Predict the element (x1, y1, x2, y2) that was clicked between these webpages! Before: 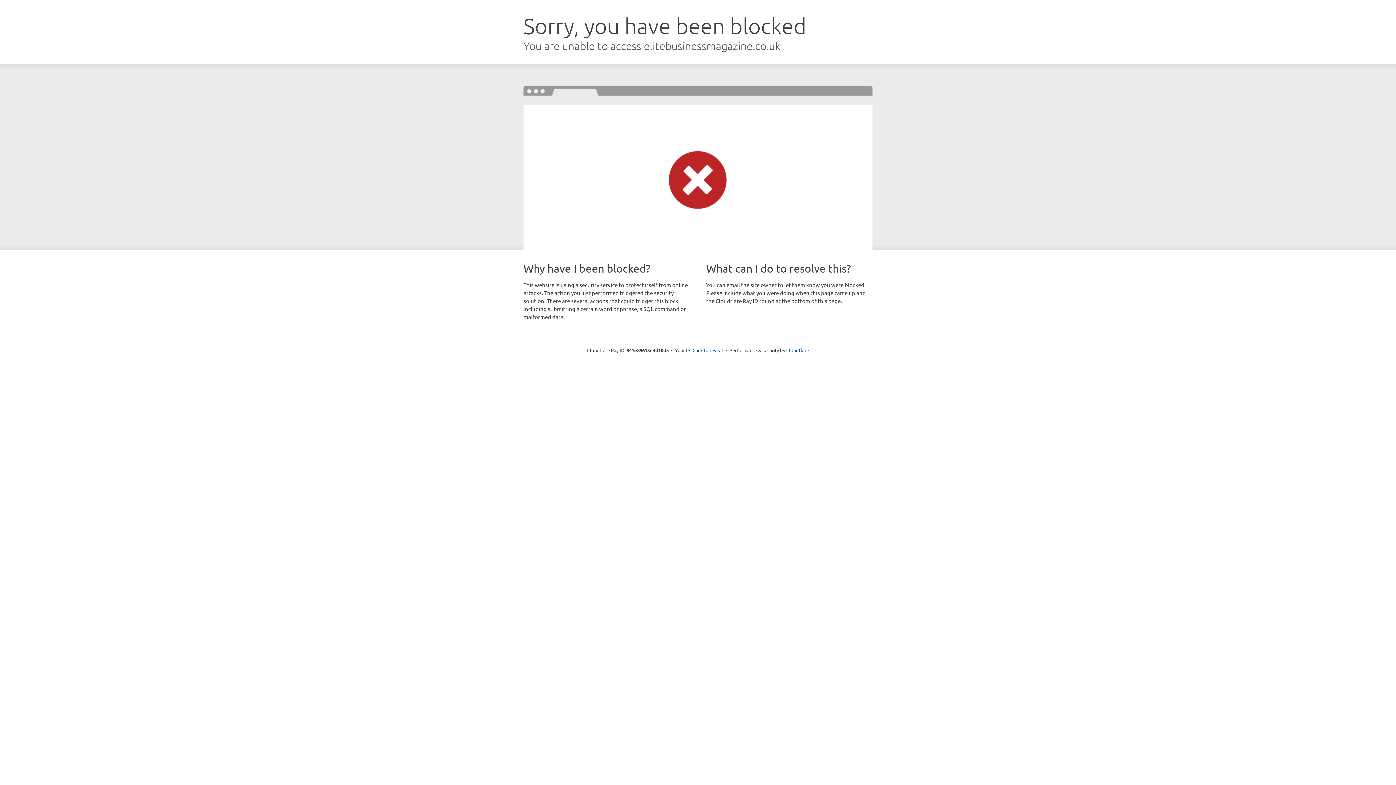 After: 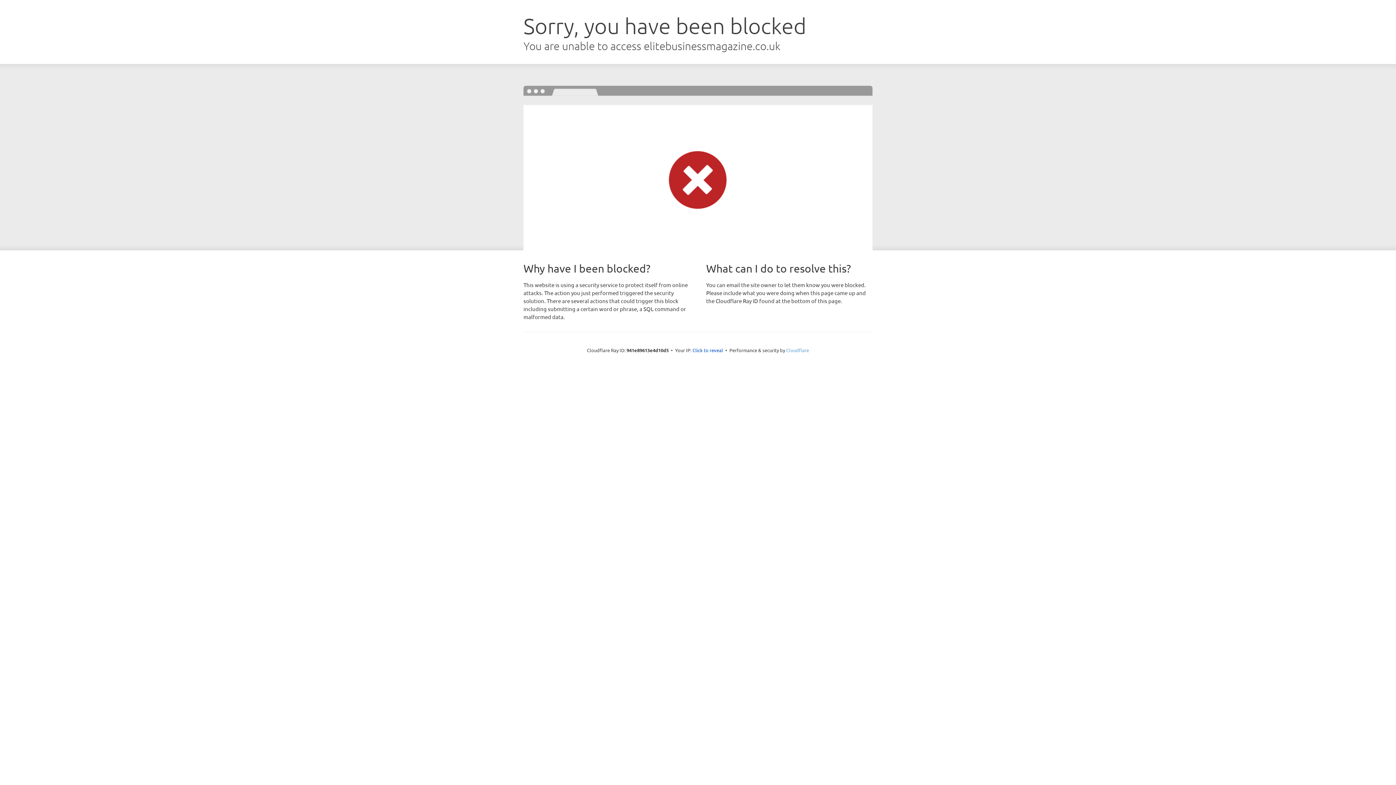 Action: label: Cloudflare bbox: (786, 347, 809, 353)